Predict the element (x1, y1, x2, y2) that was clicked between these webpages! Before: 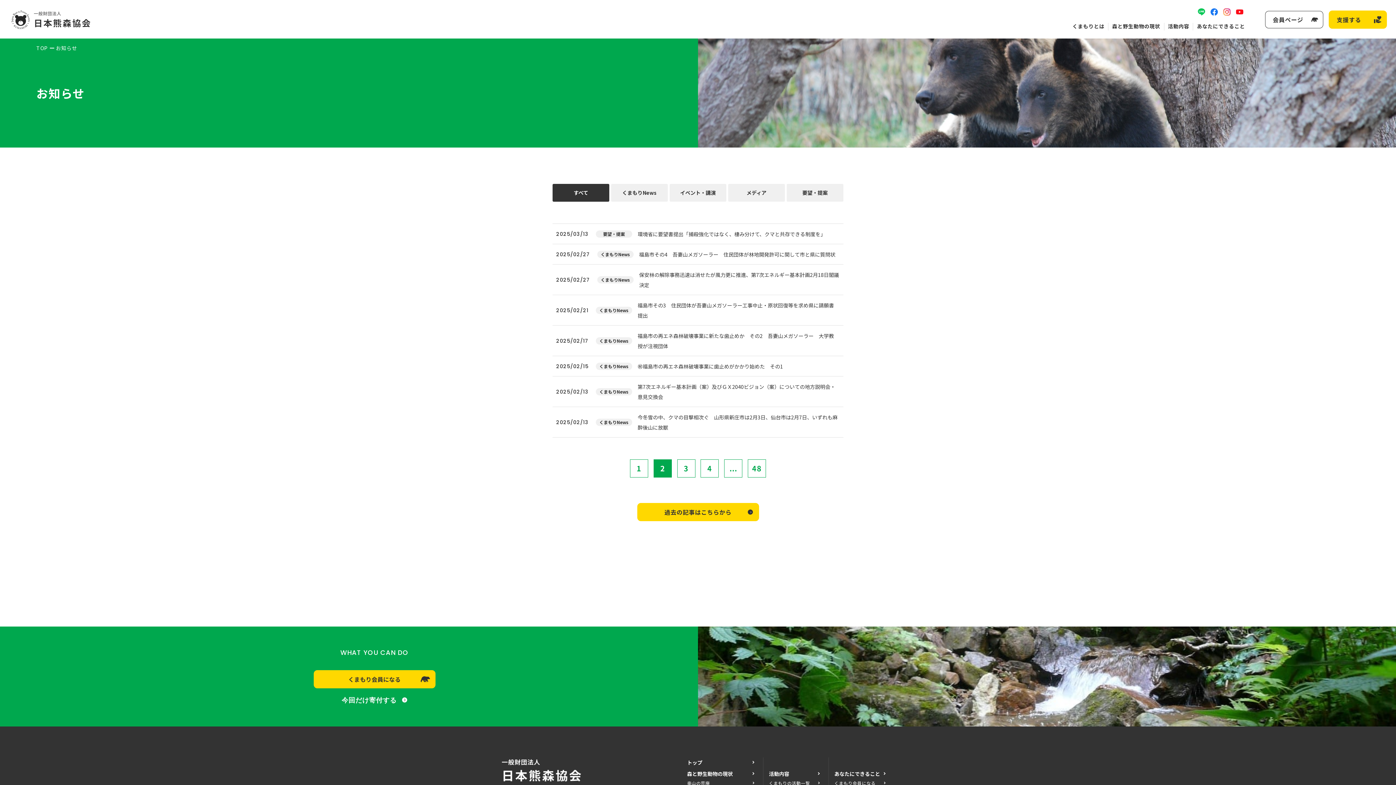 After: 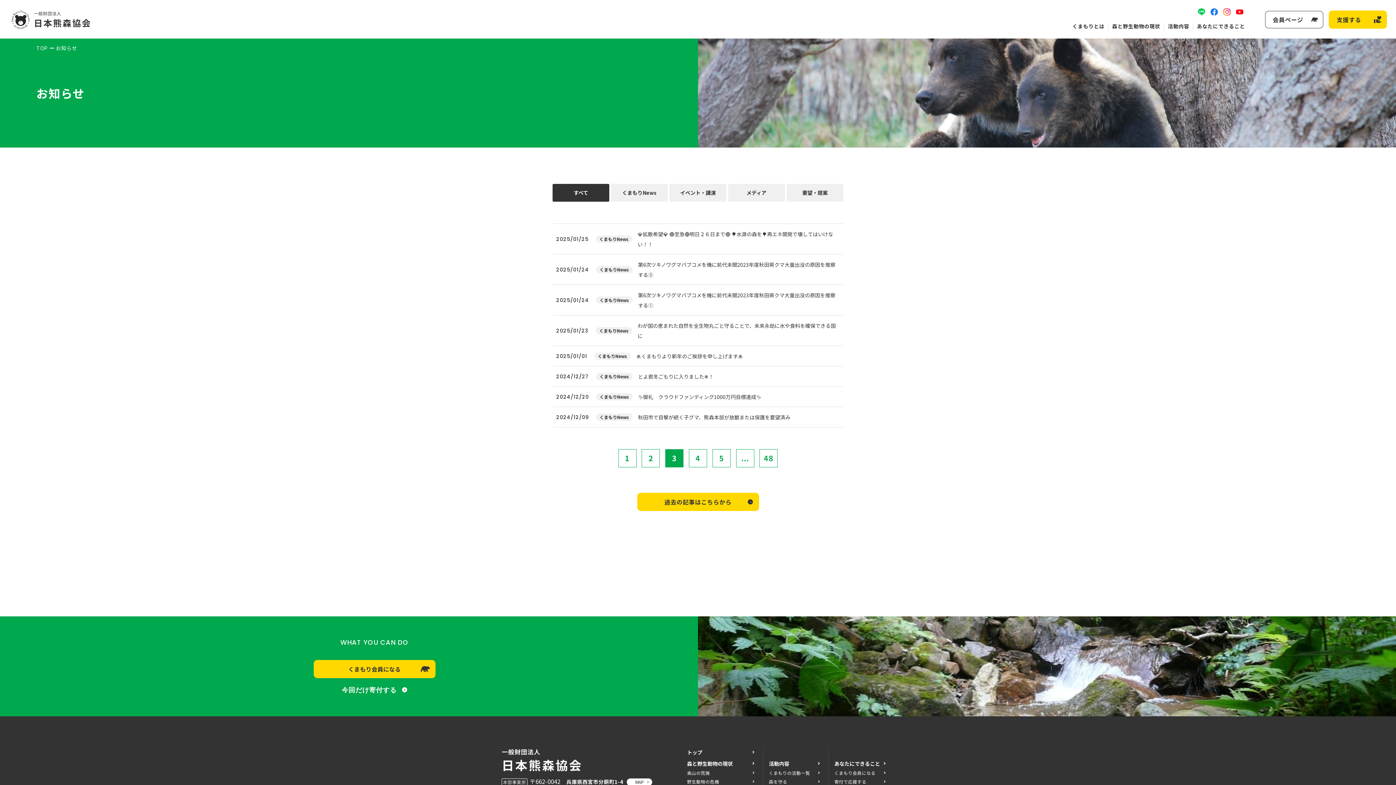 Action: label: 3 bbox: (677, 459, 695, 477)